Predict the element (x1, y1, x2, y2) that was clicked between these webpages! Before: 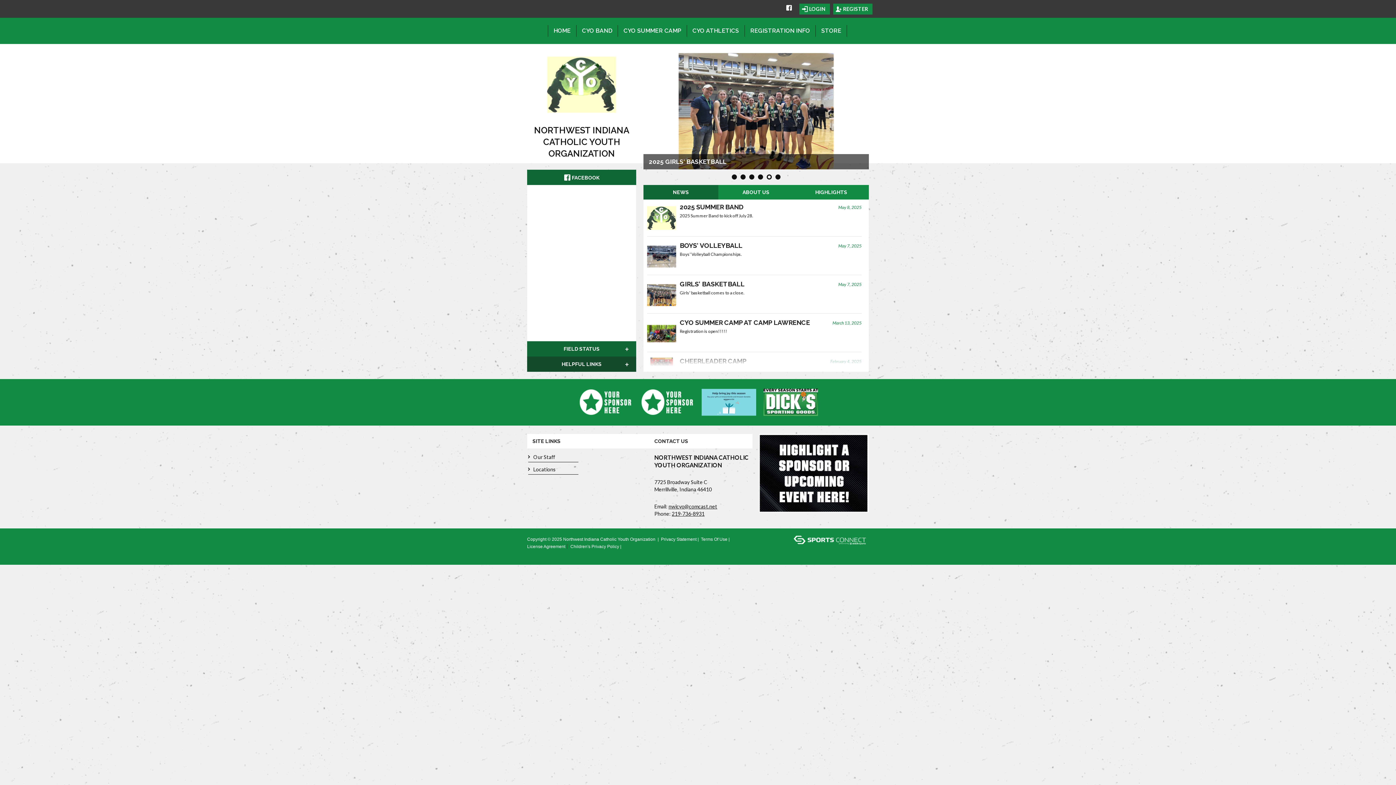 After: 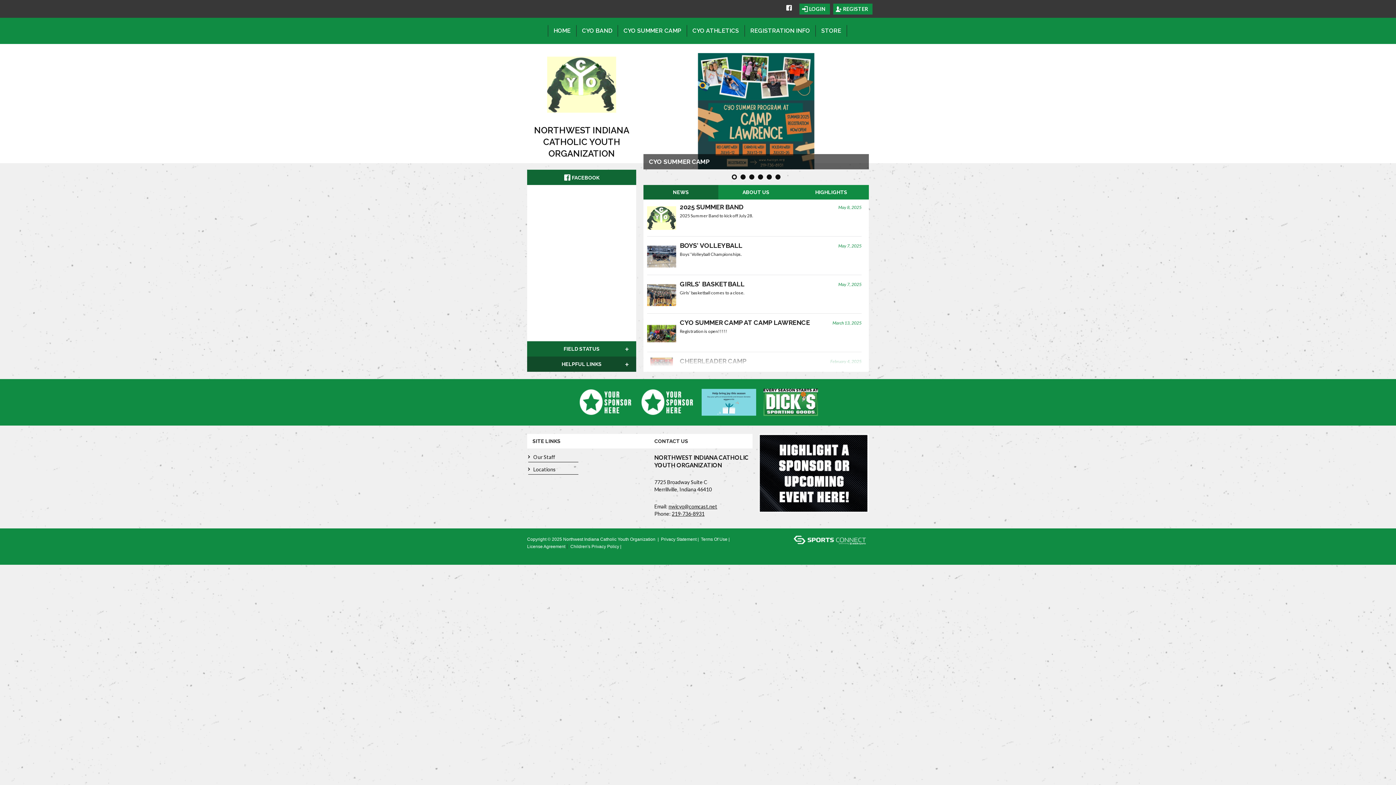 Action: label: 1 of 6 bbox: (732, 174, 737, 179)